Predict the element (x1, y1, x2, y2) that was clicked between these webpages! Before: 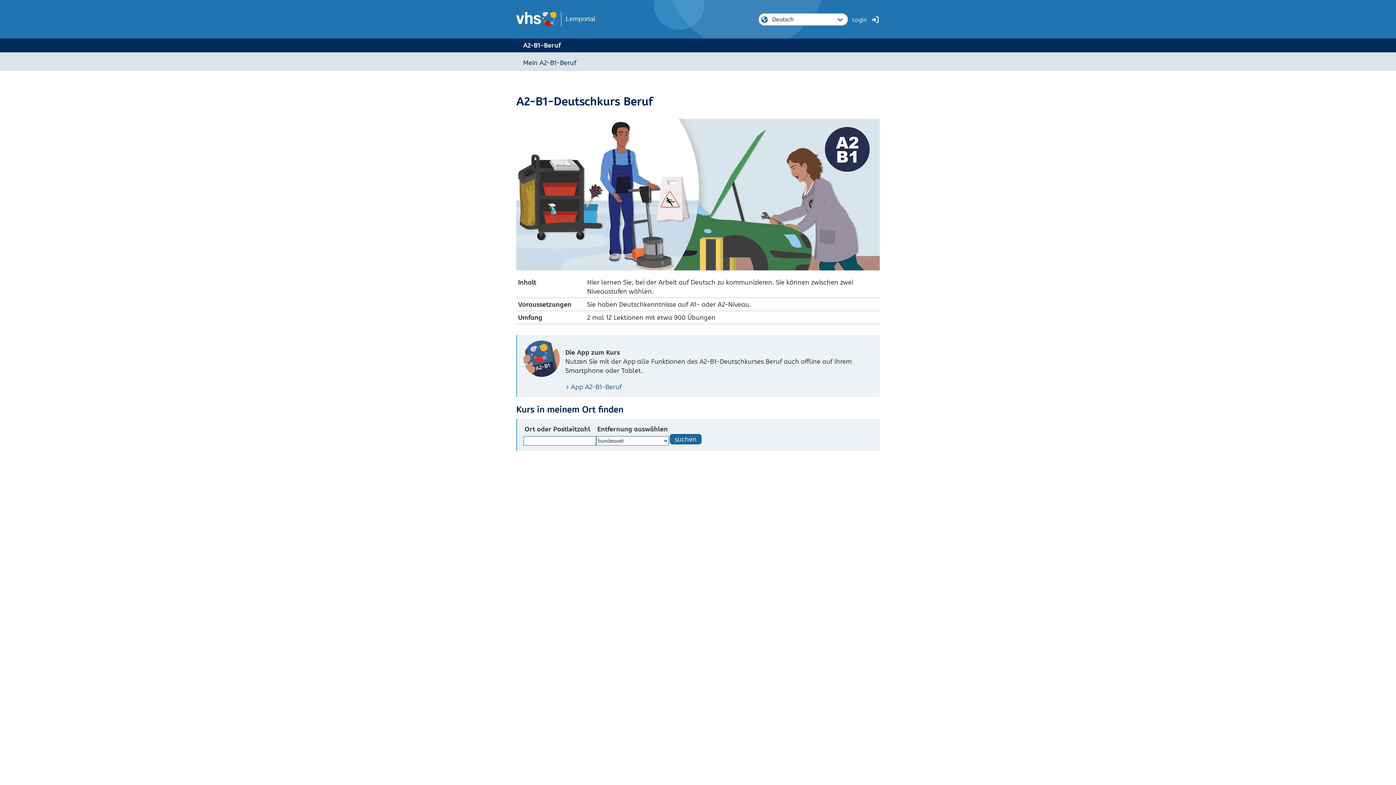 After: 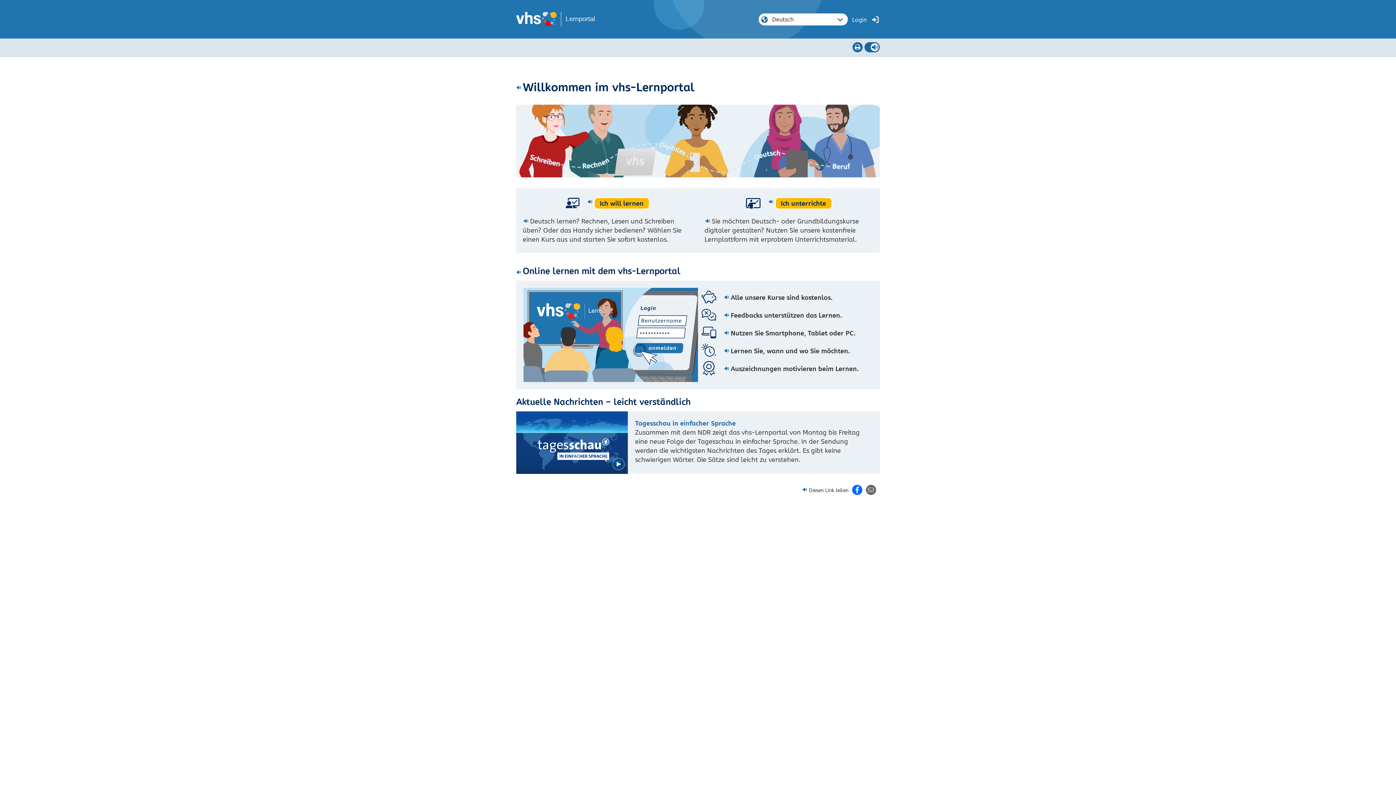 Action: bbox: (516, 17, 561, 26)